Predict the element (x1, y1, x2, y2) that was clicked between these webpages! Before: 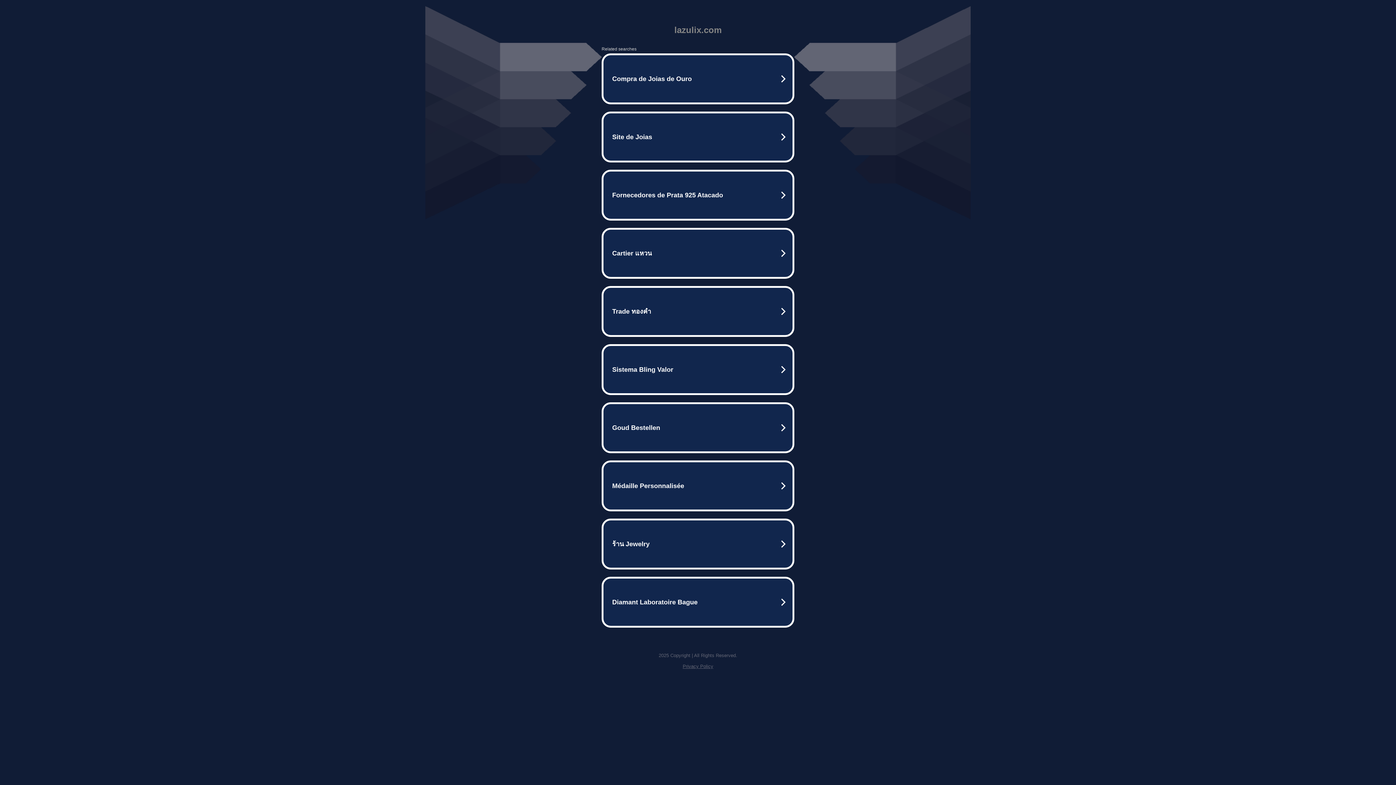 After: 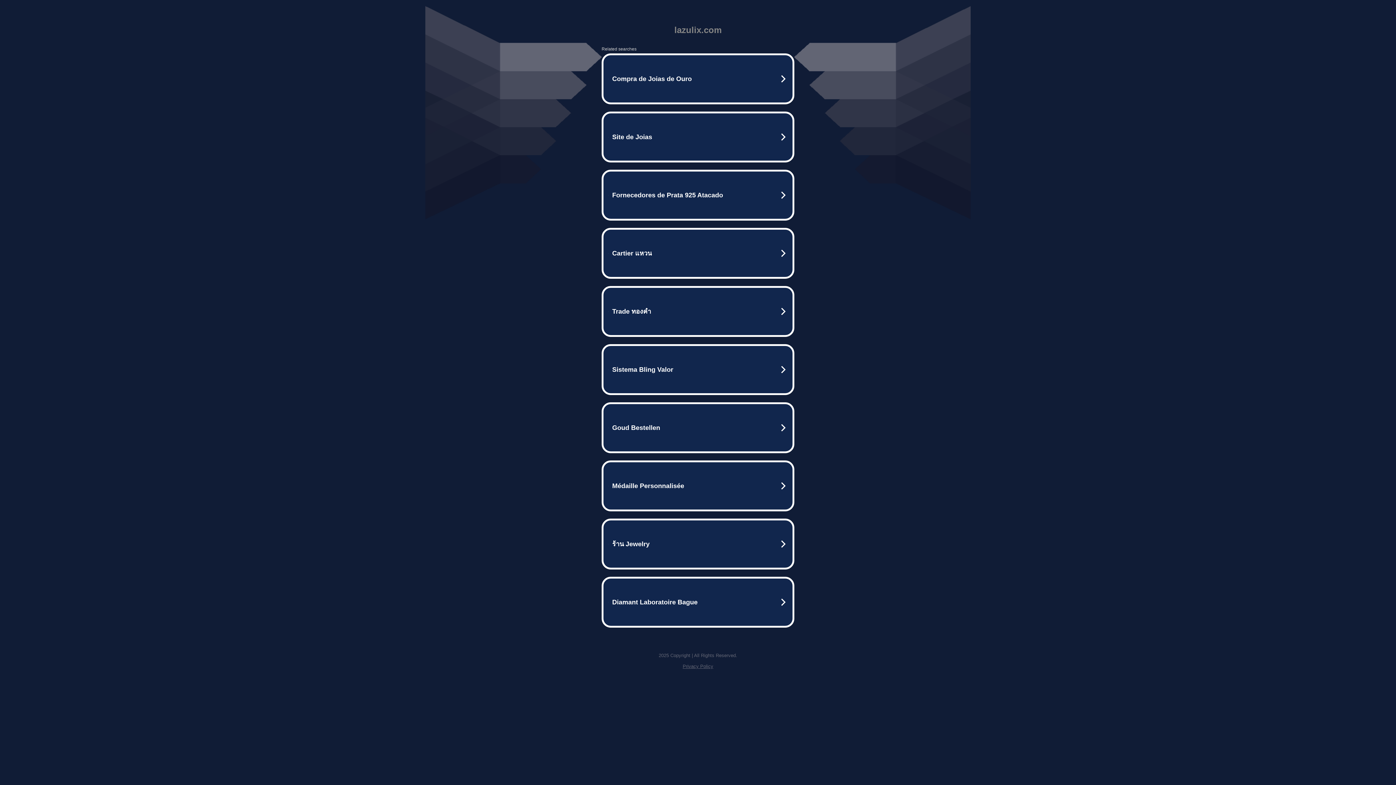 Action: label: Privacy Policy bbox: (682, 664, 713, 669)